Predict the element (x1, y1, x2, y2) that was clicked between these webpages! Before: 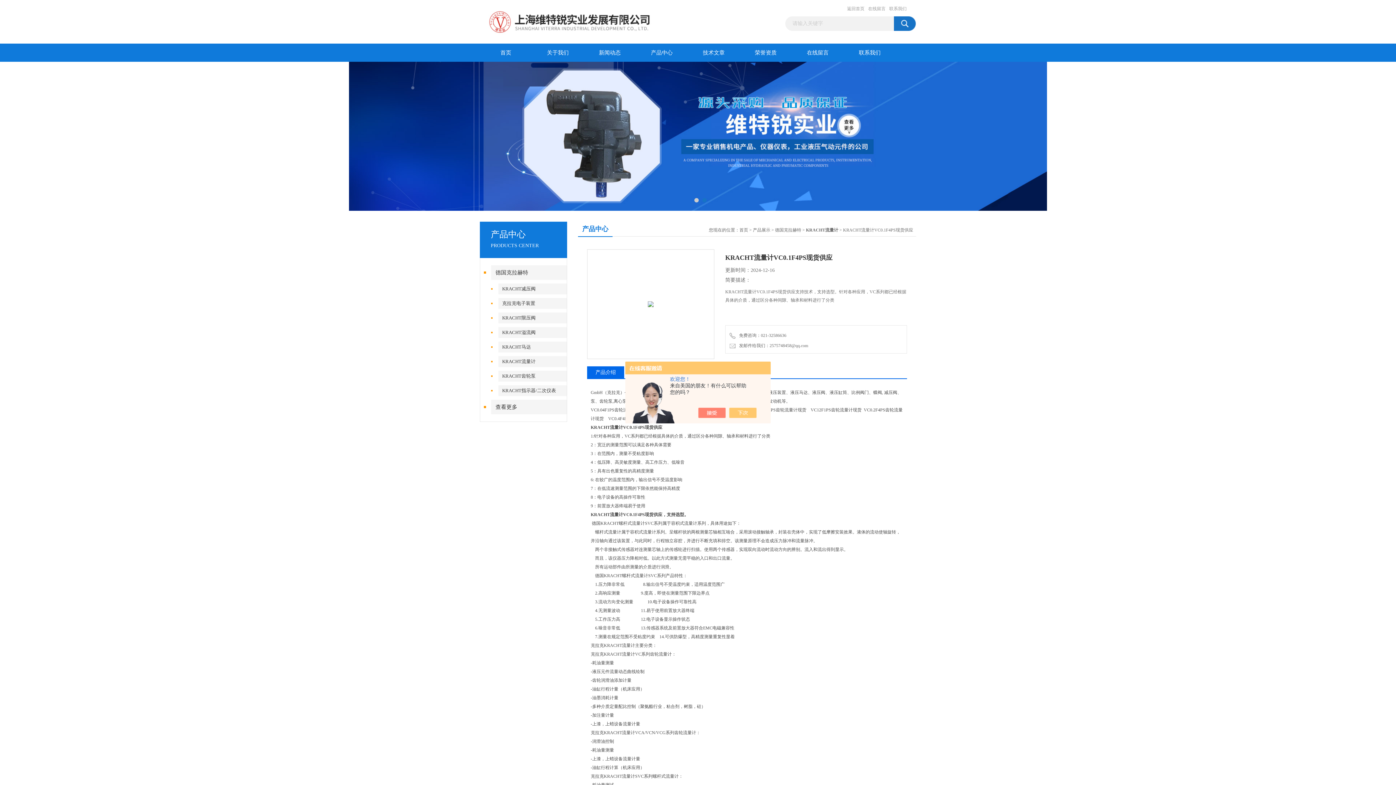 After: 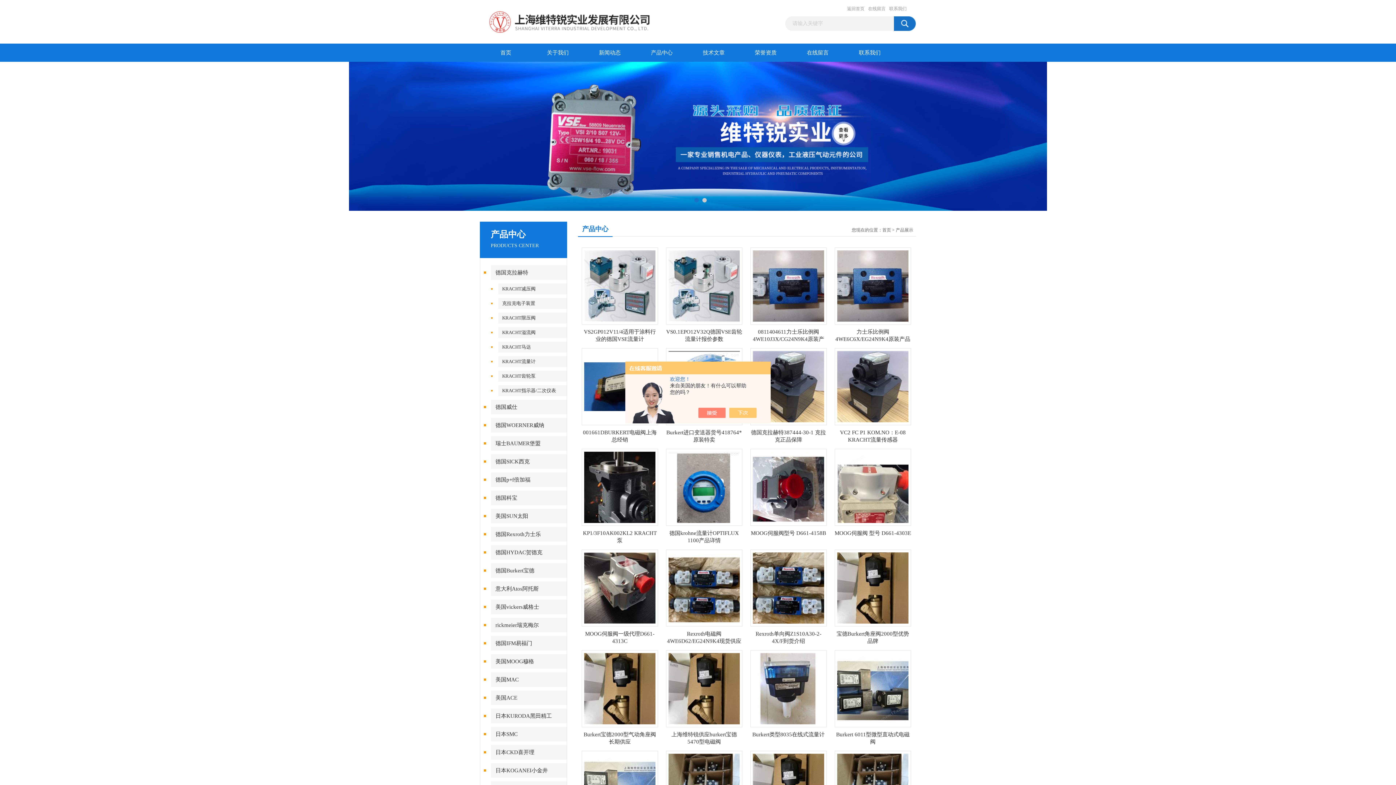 Action: bbox: (753, 227, 770, 232) label: 产品展示